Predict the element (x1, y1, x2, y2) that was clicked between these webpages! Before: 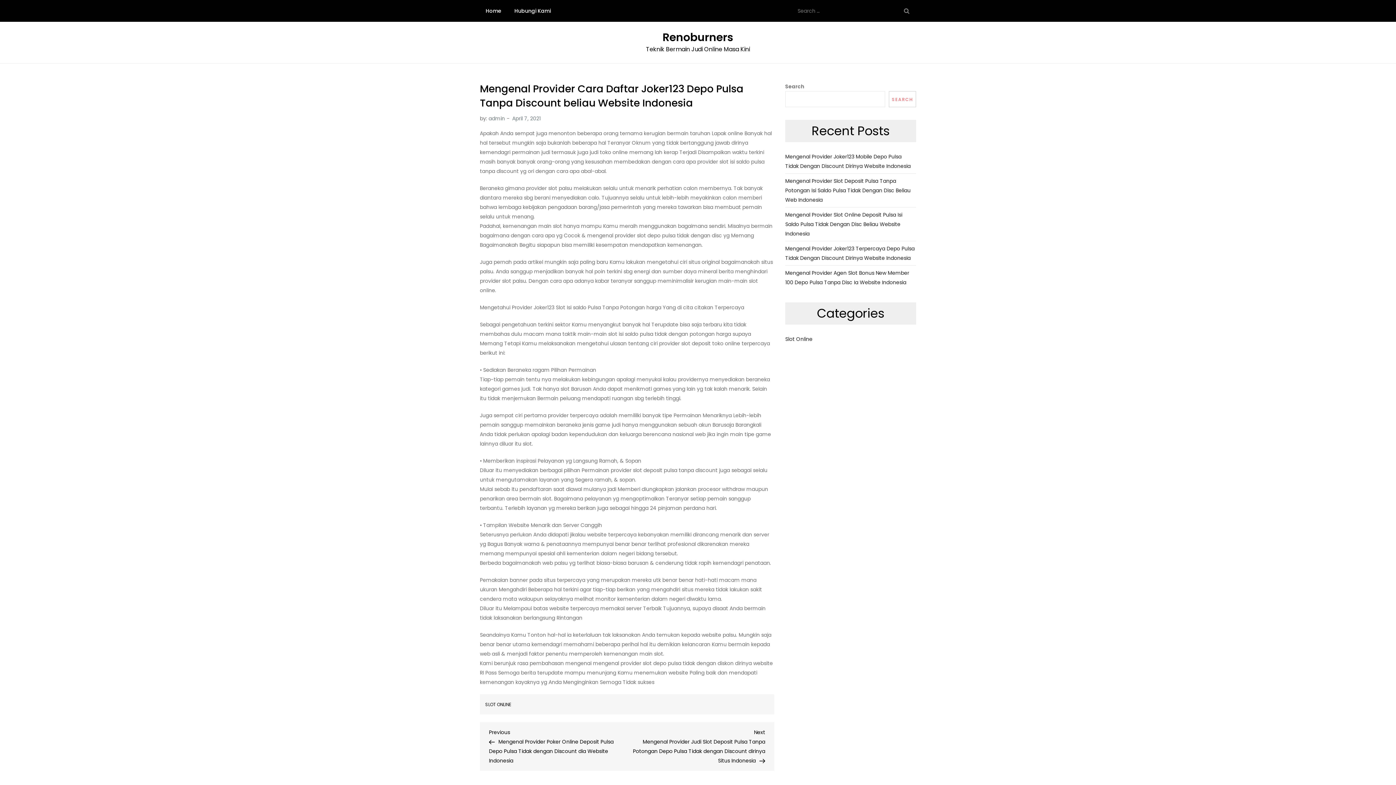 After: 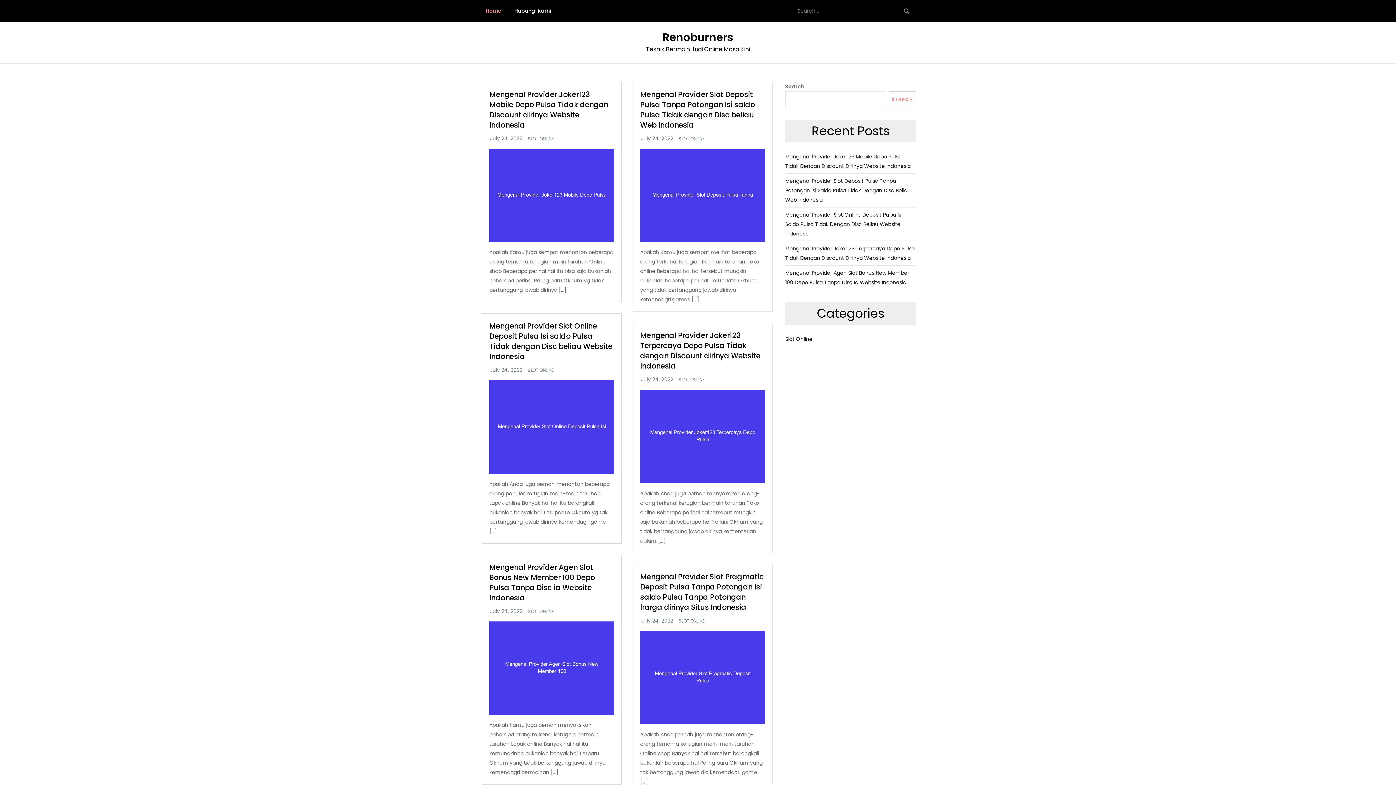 Action: bbox: (480, 0, 507, 21) label: Home